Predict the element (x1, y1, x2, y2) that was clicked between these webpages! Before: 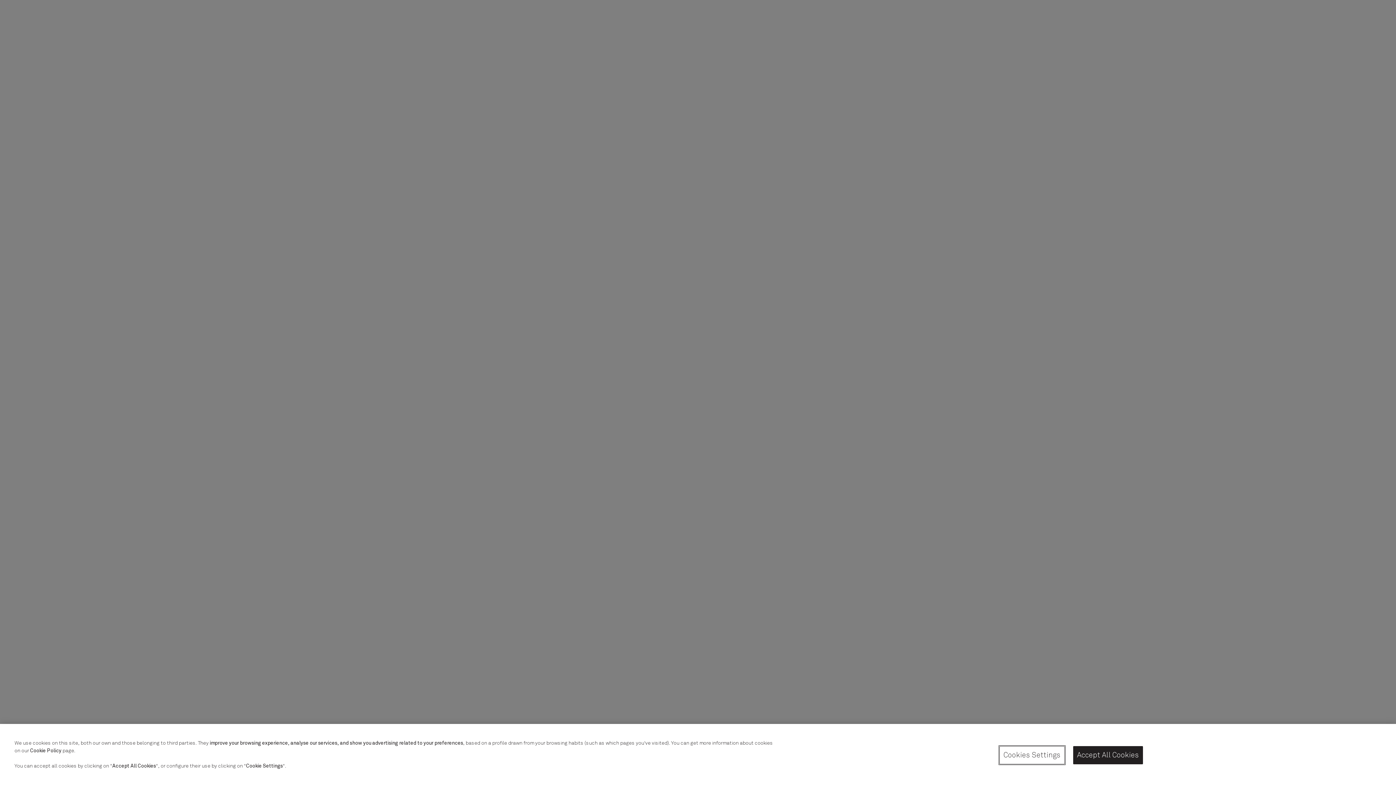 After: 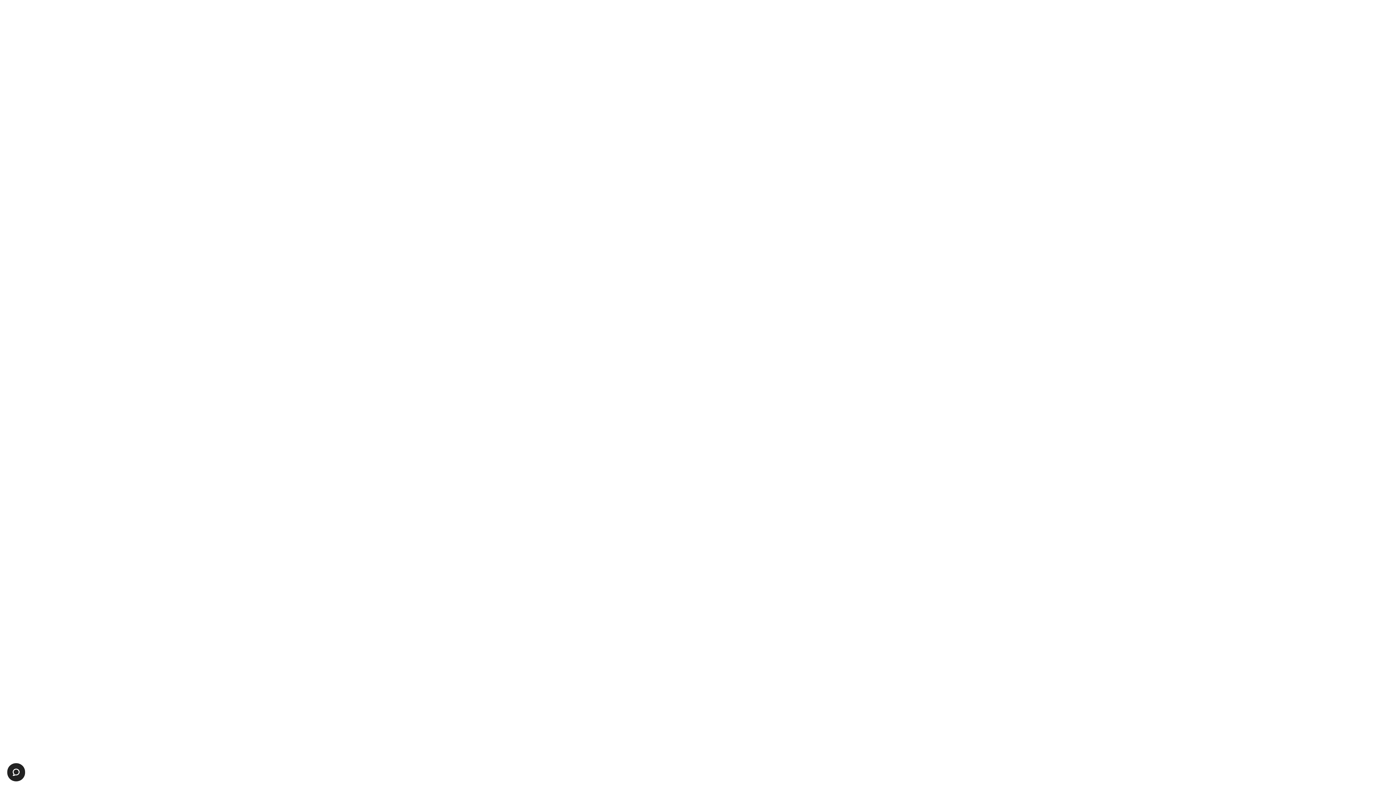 Action: label: Accept All Cookies bbox: (1073, 762, 1143, 780)